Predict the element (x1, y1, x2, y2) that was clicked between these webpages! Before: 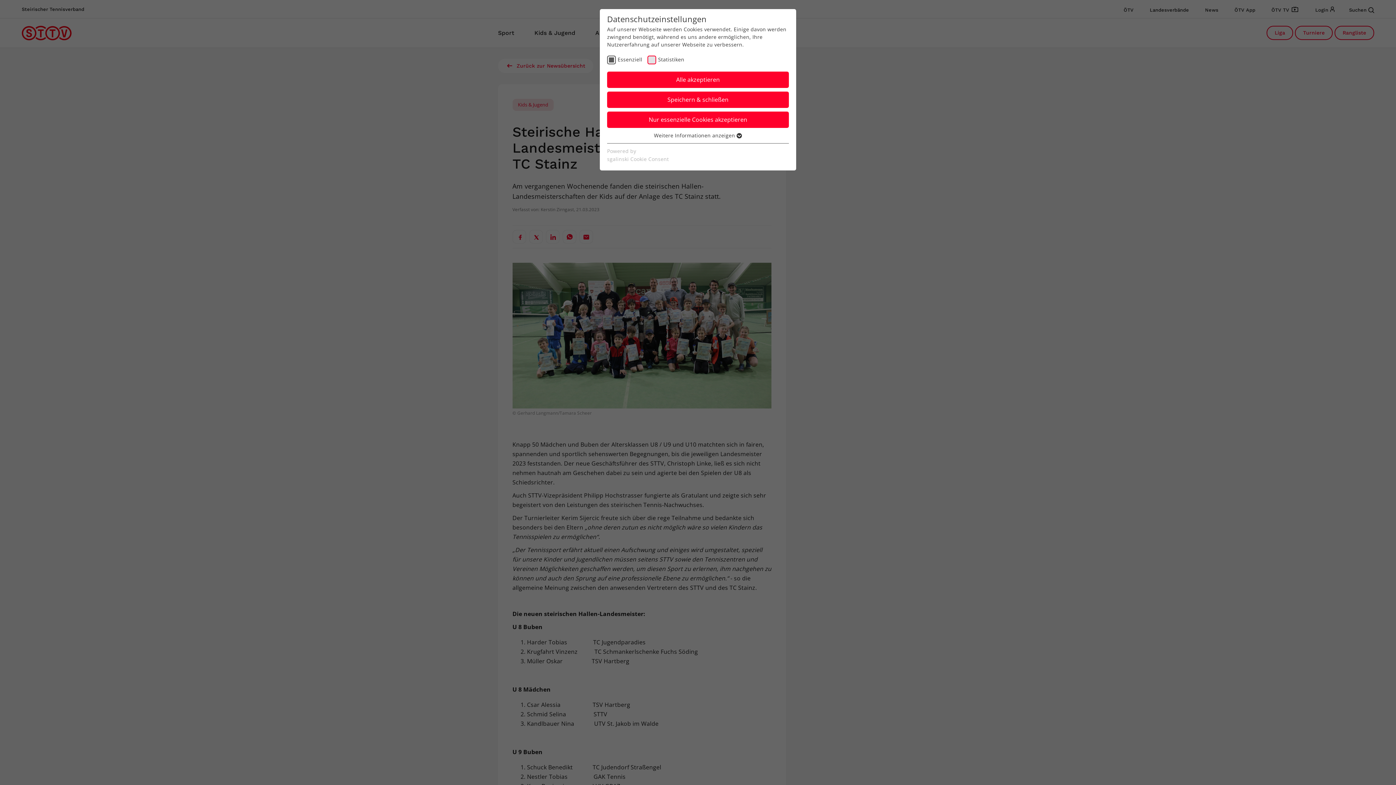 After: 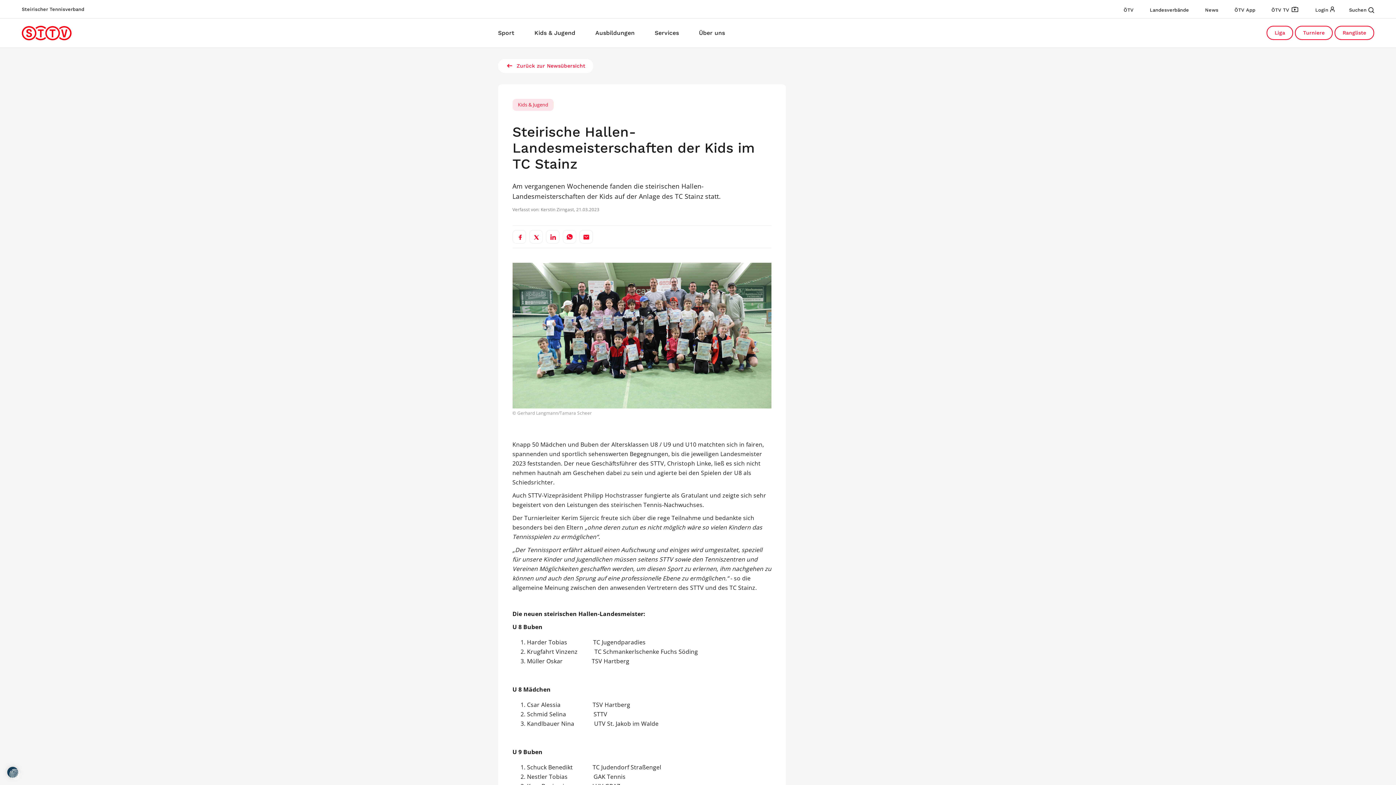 Action: label: Speichern & schließen bbox: (607, 91, 789, 108)